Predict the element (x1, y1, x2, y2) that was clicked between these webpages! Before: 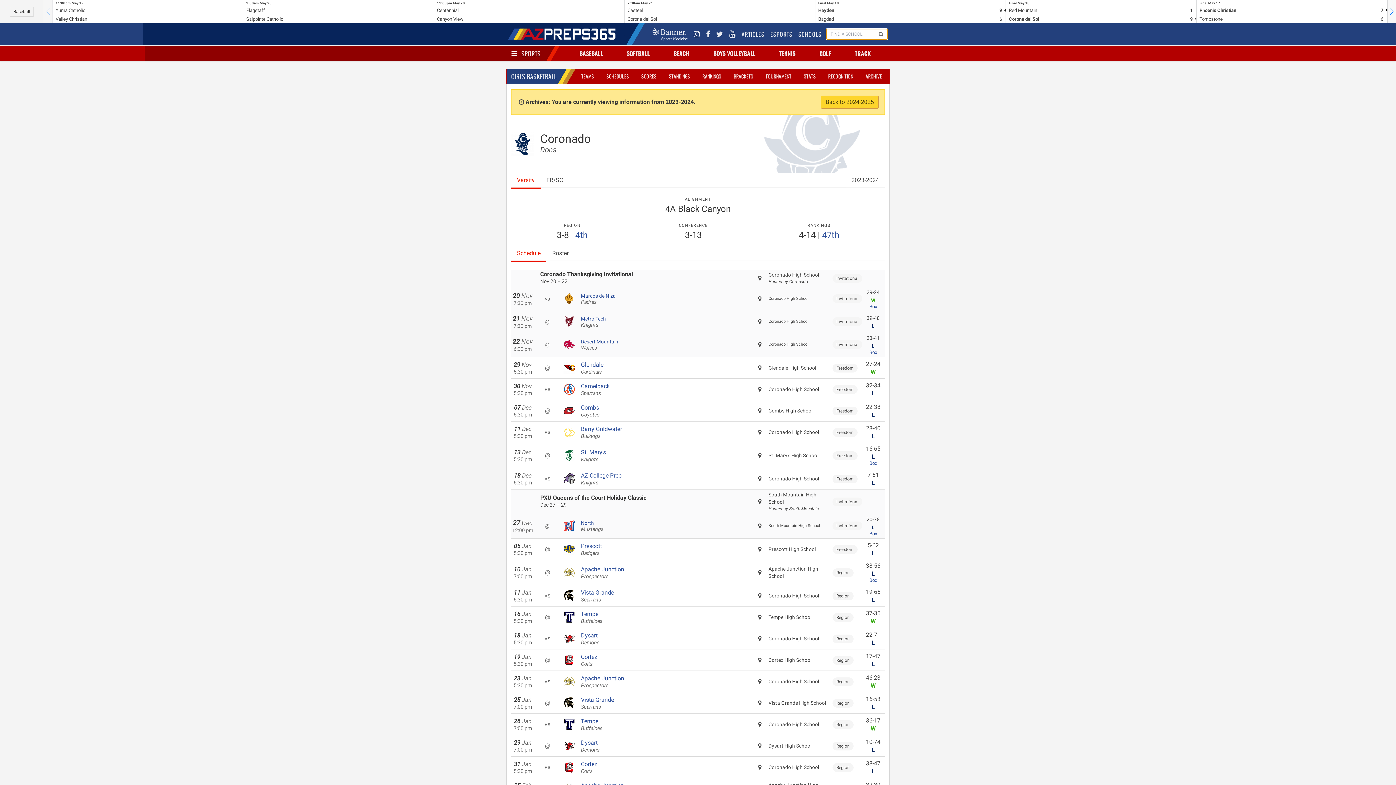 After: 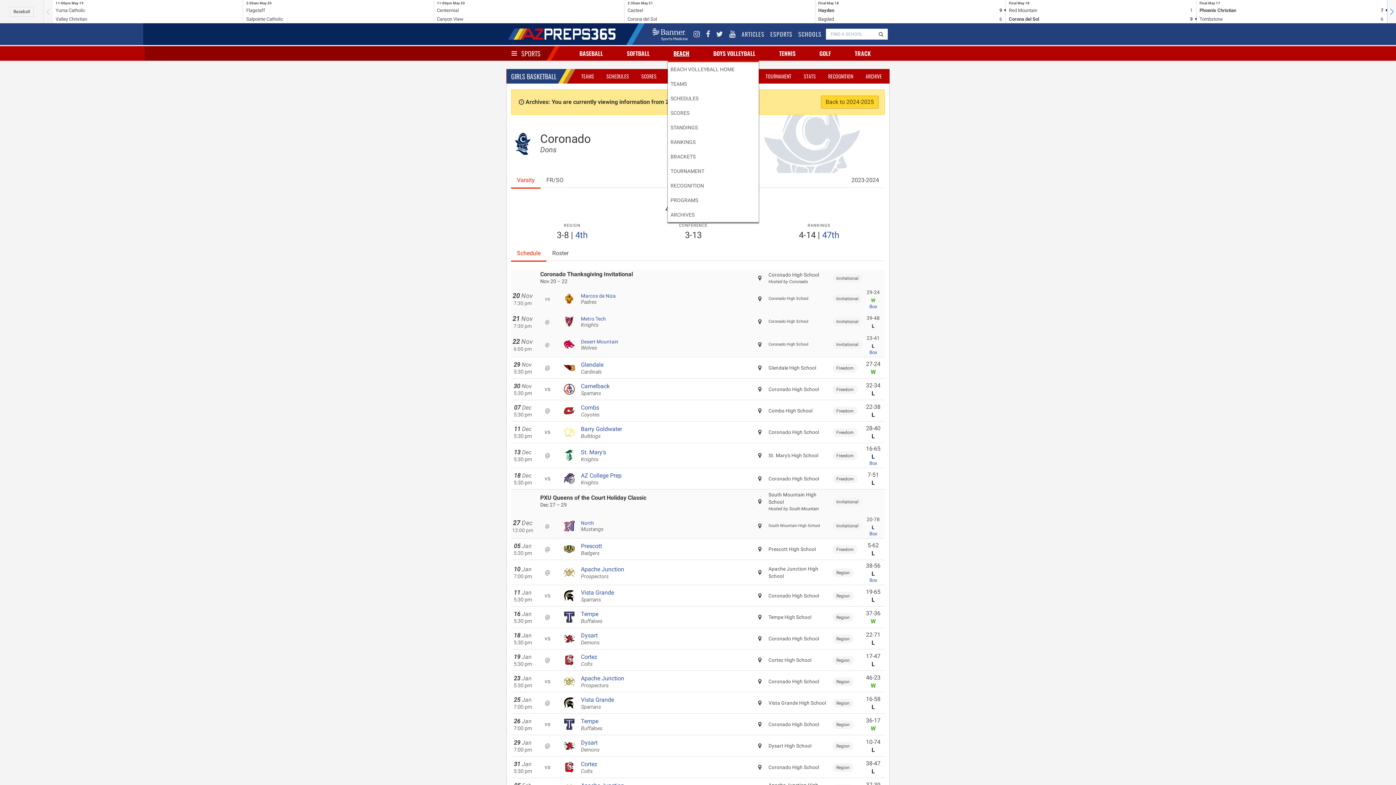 Action: bbox: (672, 46, 692, 60) label: BEACH